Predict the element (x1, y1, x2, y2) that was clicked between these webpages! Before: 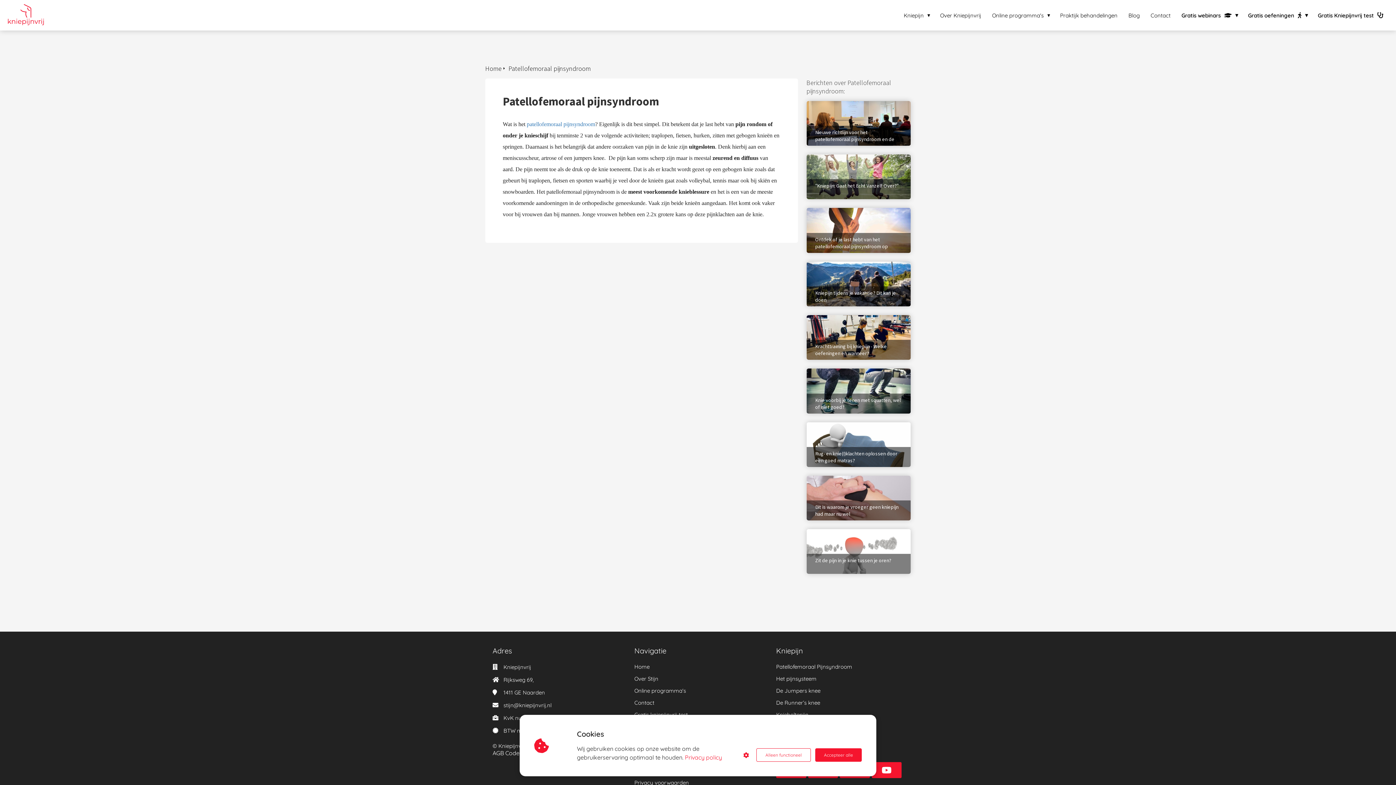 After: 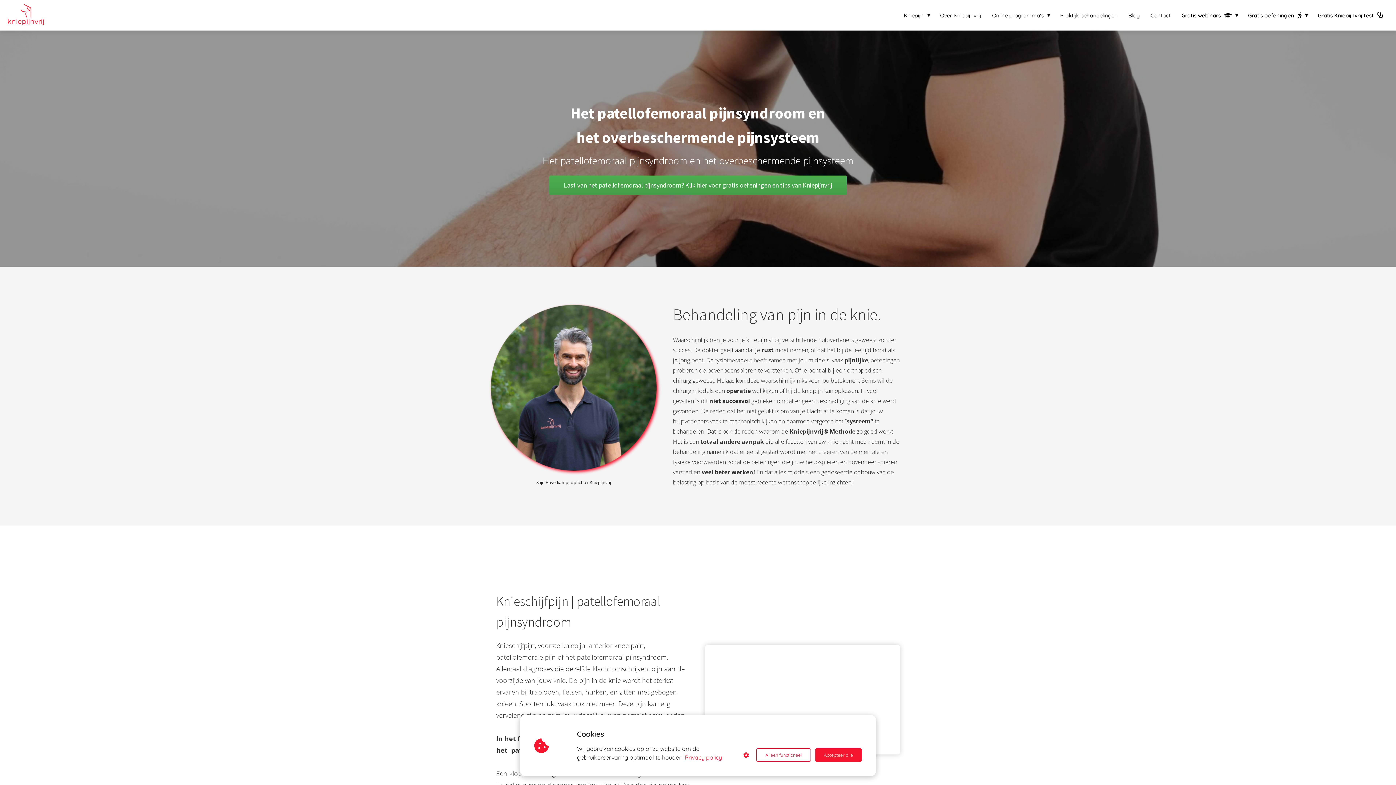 Action: bbox: (776, 673, 903, 685) label: Het pijnsysteem